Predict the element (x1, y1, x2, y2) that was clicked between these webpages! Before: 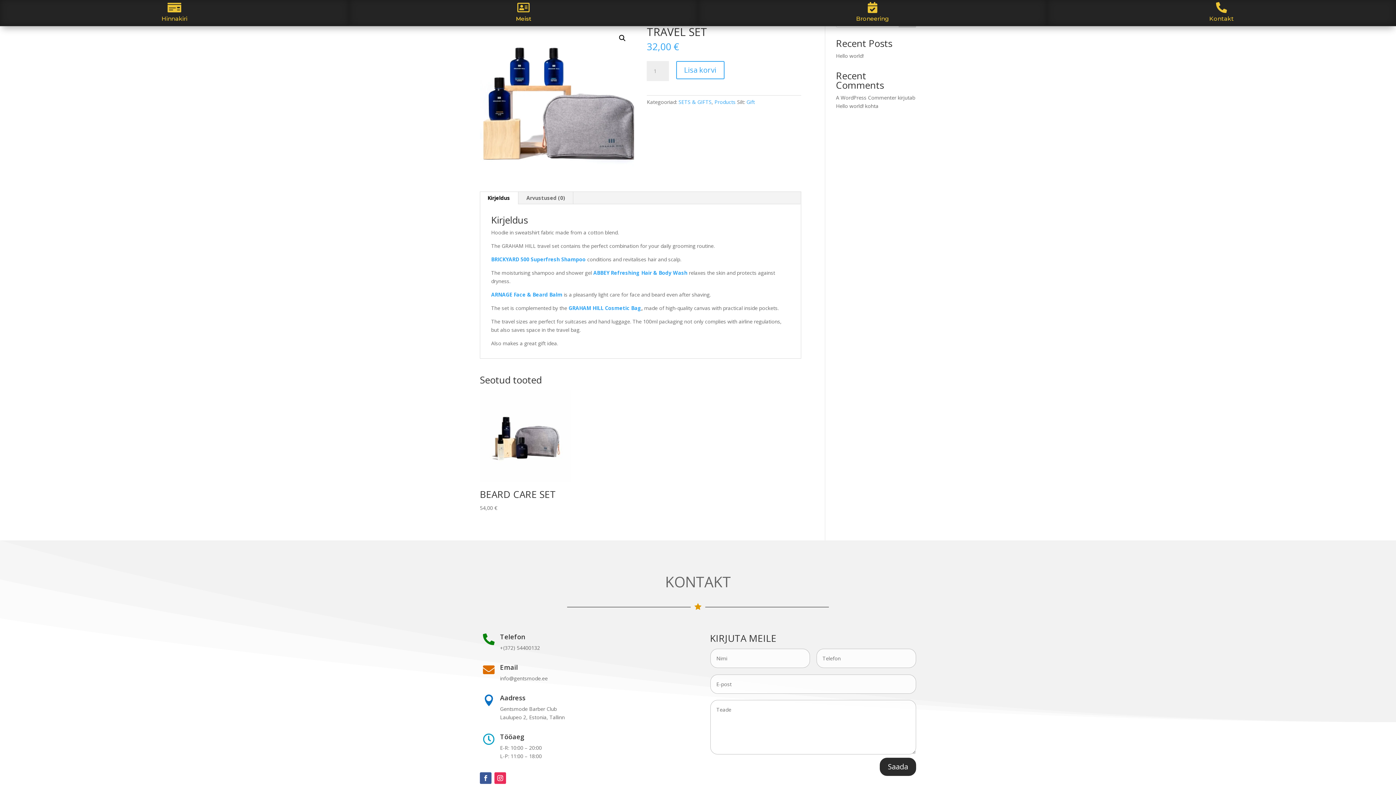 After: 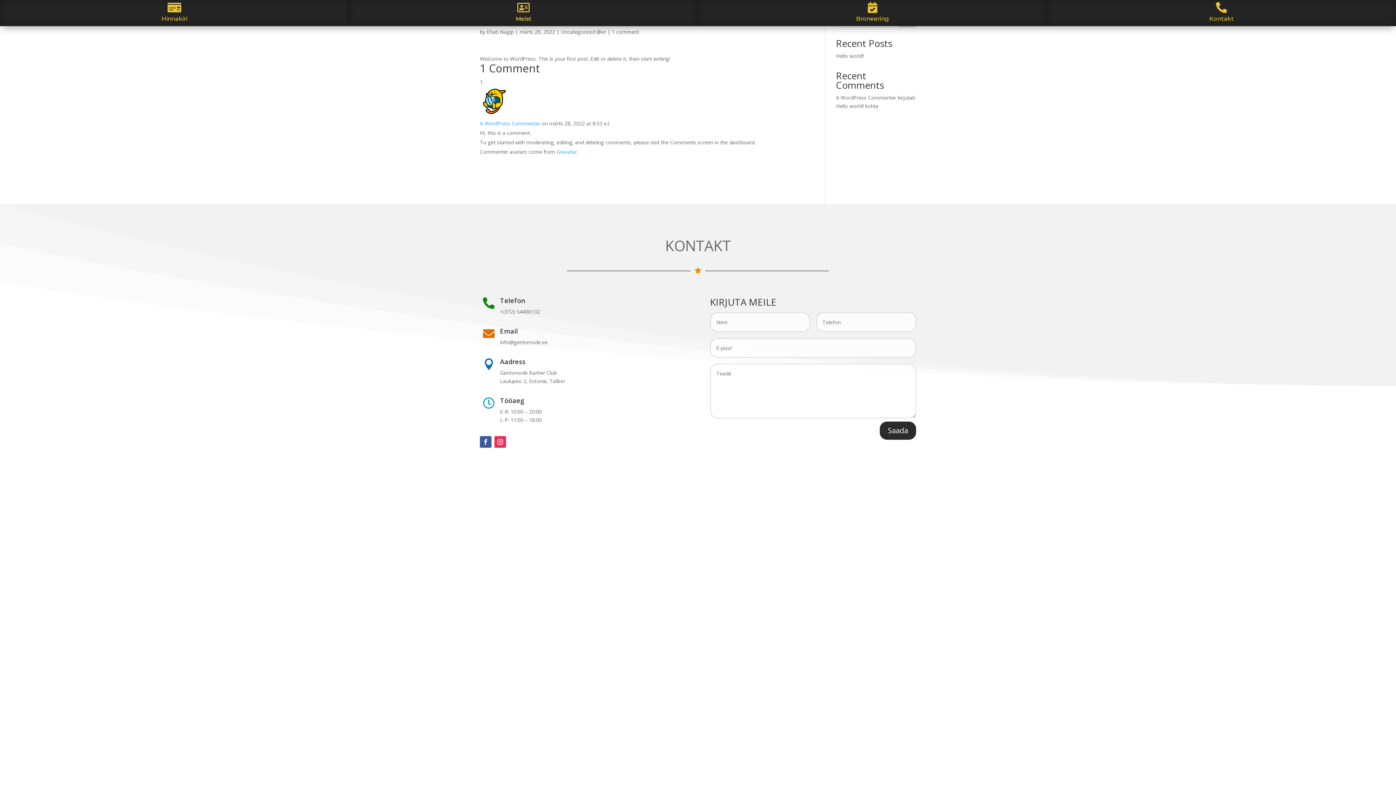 Action: bbox: (836, 102, 863, 109) label: Hello world!